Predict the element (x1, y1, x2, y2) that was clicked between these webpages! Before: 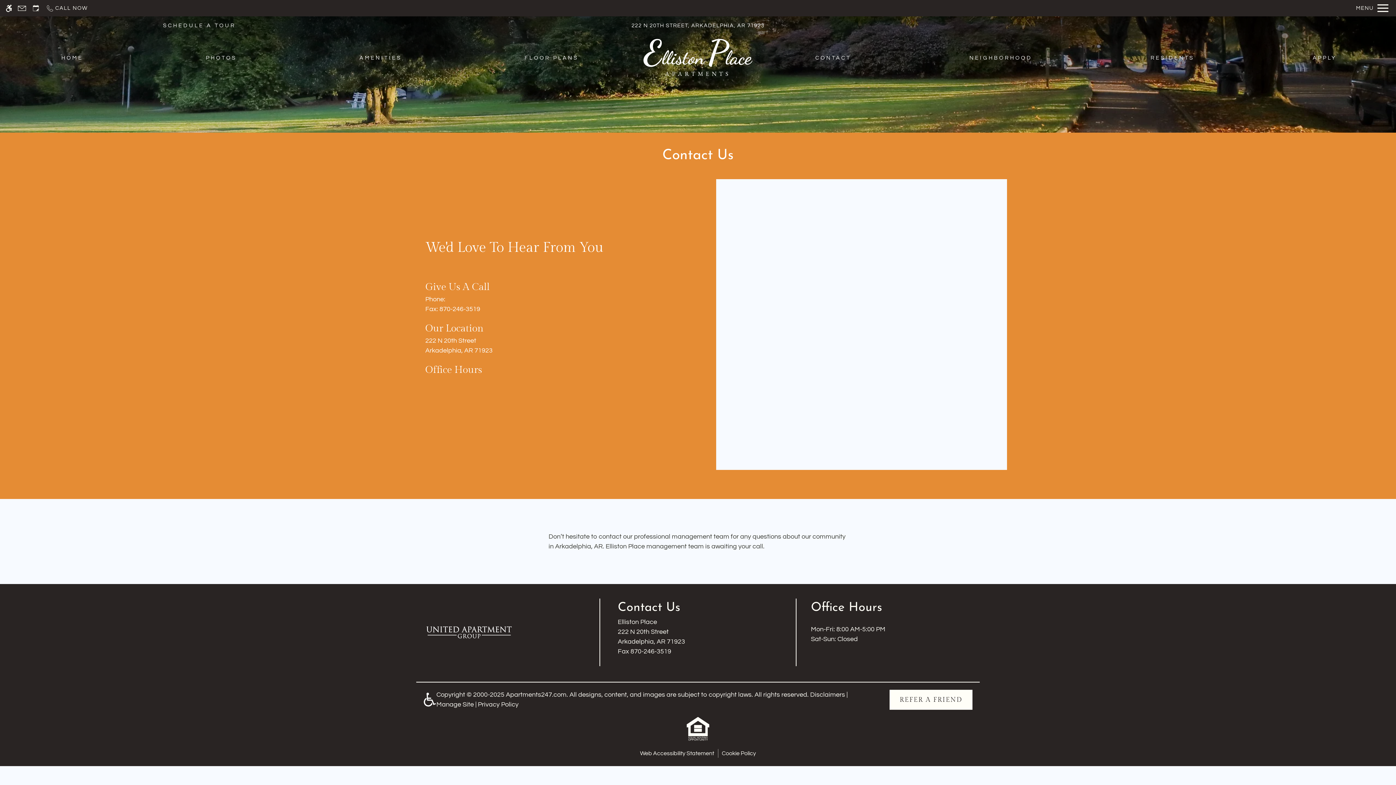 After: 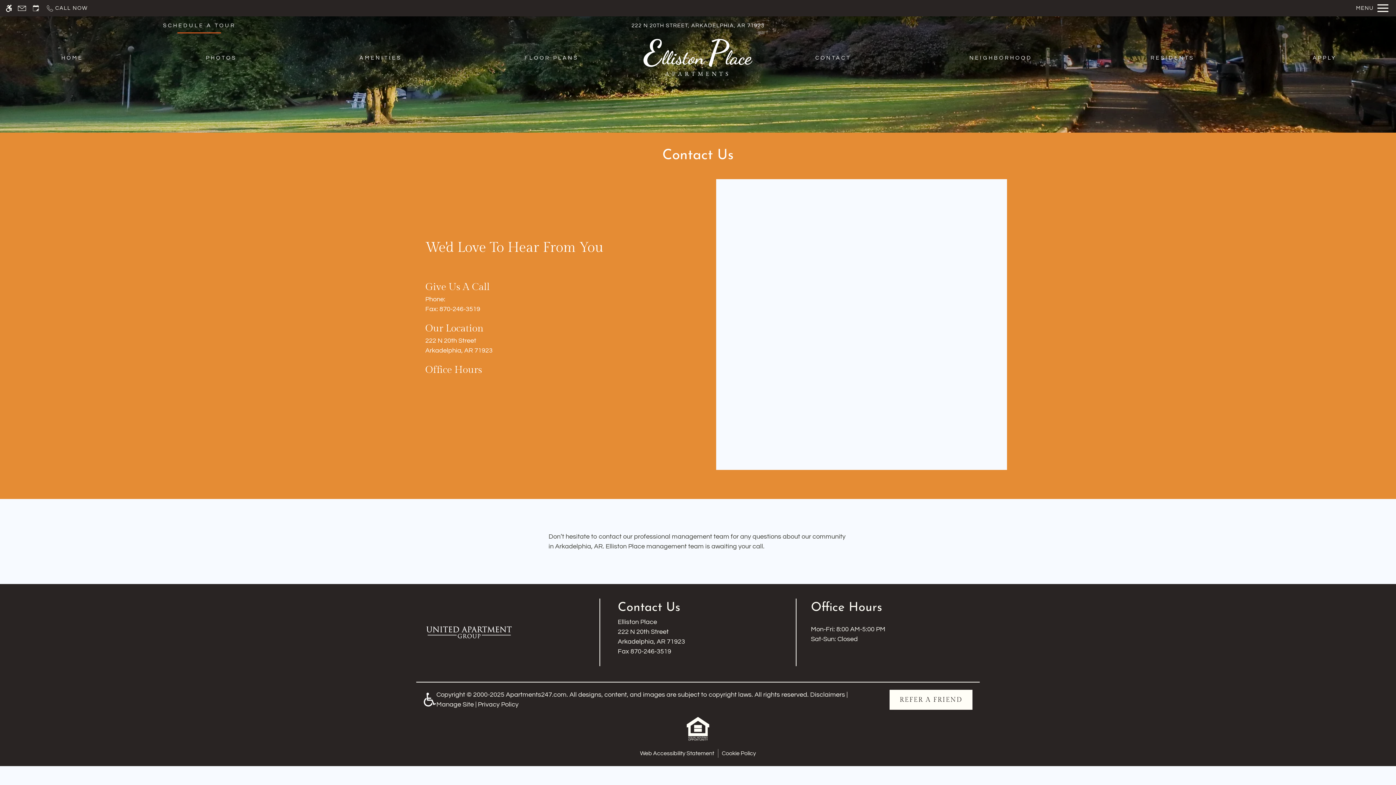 Action: label: SCHEDULE A TOUR bbox: (163, 18, 235, 33)